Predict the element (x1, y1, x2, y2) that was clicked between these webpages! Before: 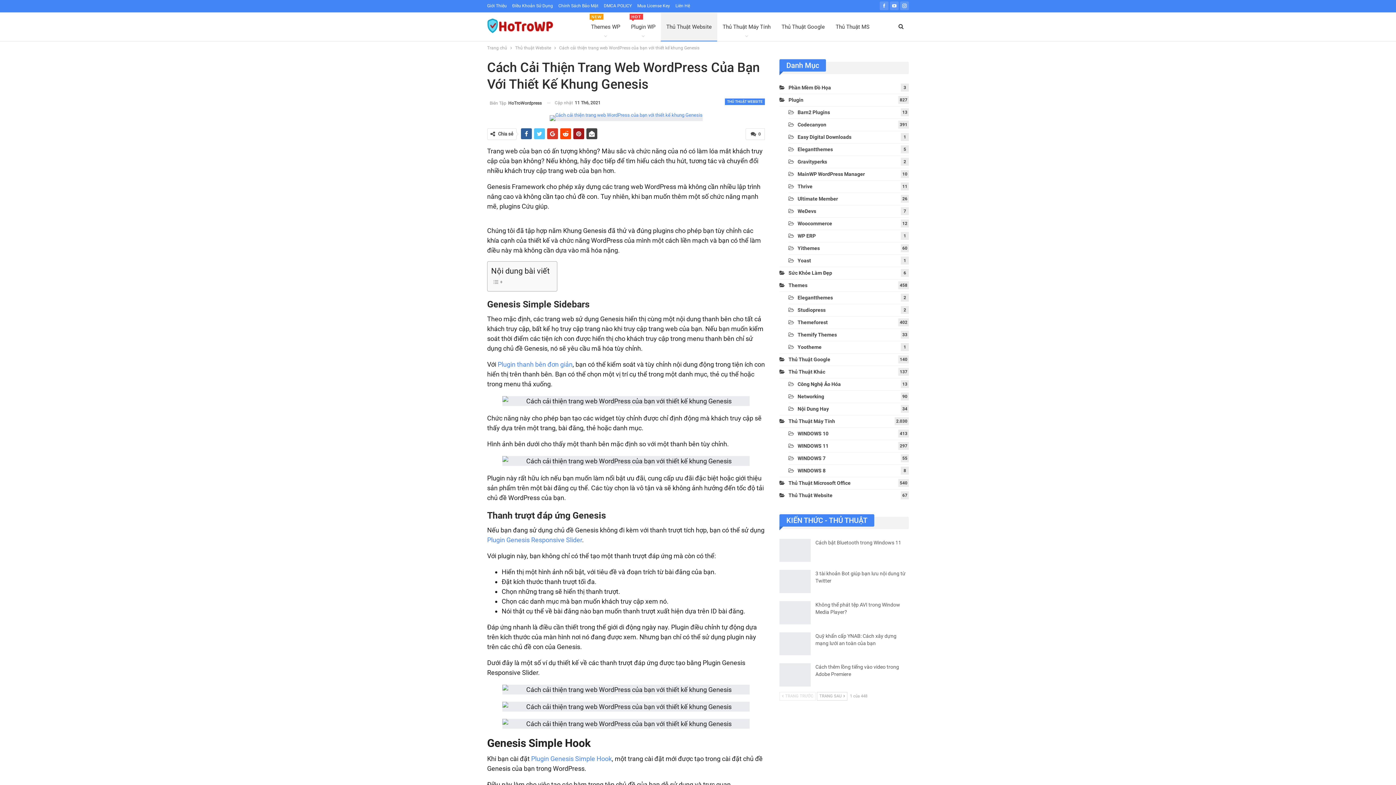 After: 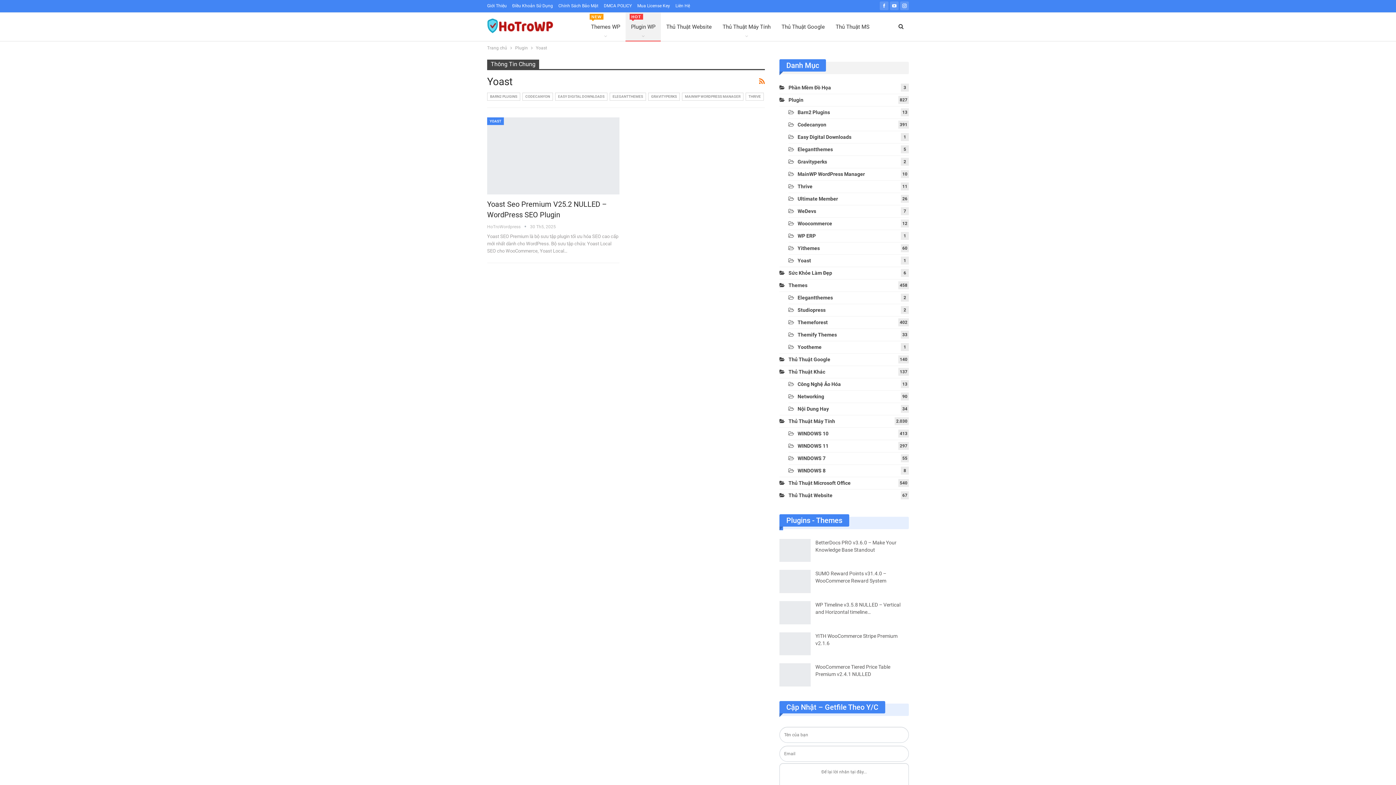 Action: label: Yoast
1 bbox: (788, 257, 811, 263)